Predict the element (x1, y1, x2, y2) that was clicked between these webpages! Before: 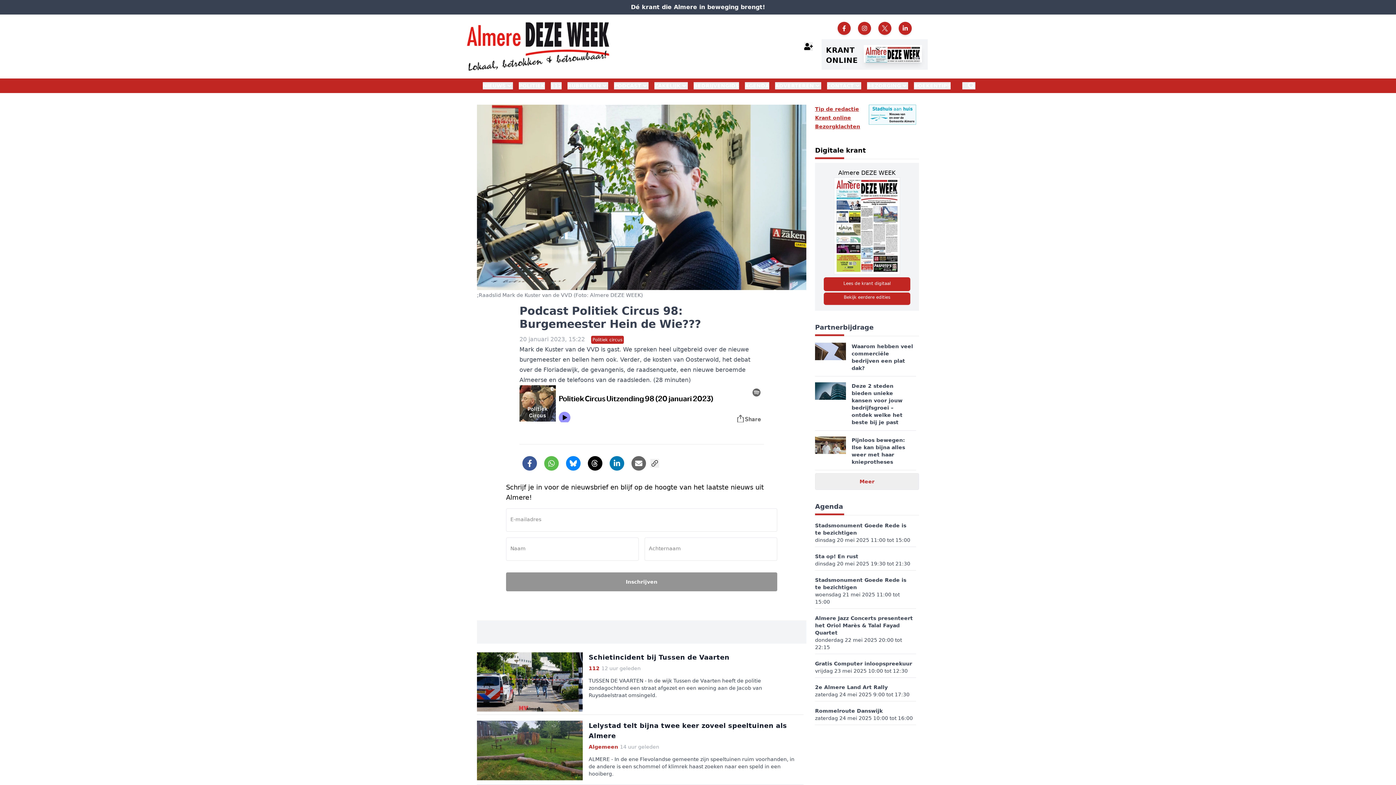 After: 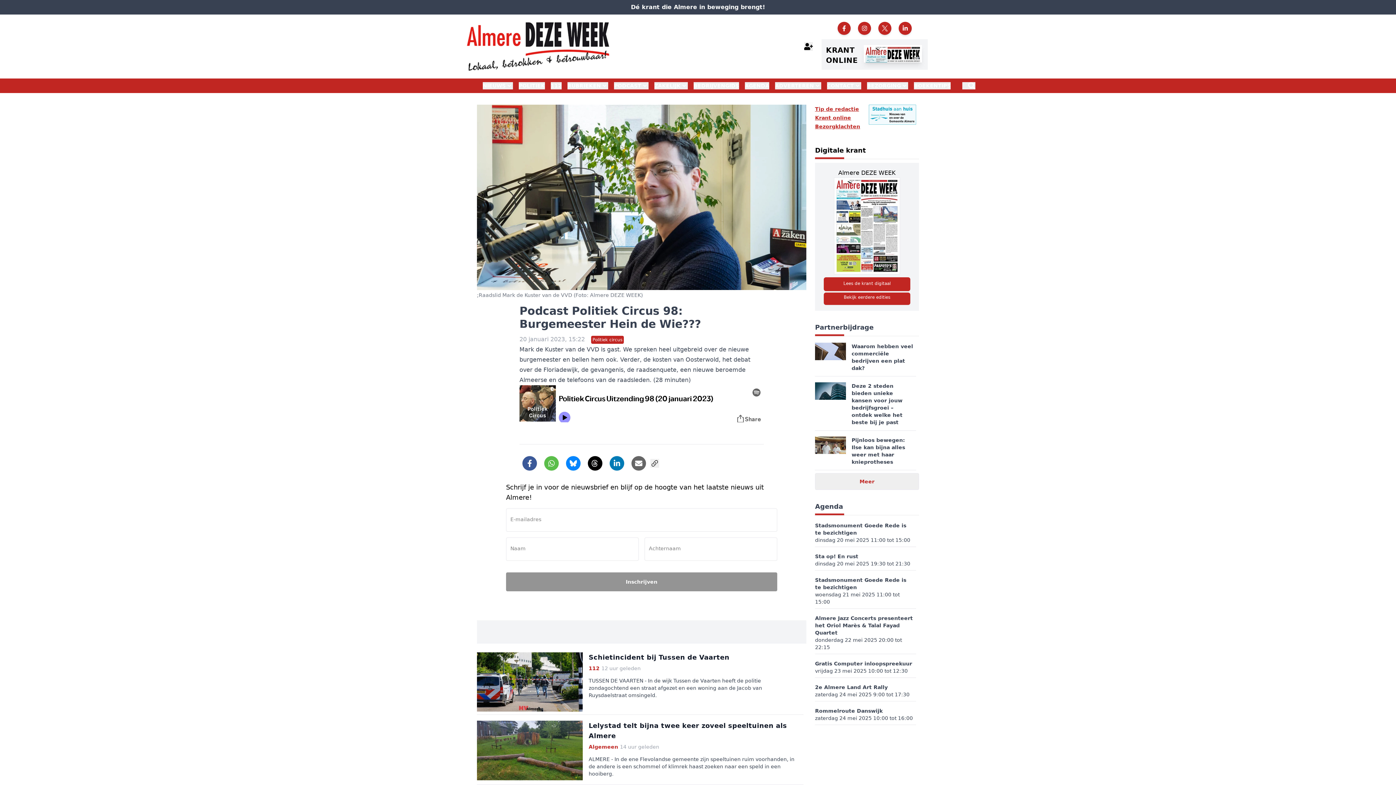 Action: bbox: (590, 459, 599, 467)